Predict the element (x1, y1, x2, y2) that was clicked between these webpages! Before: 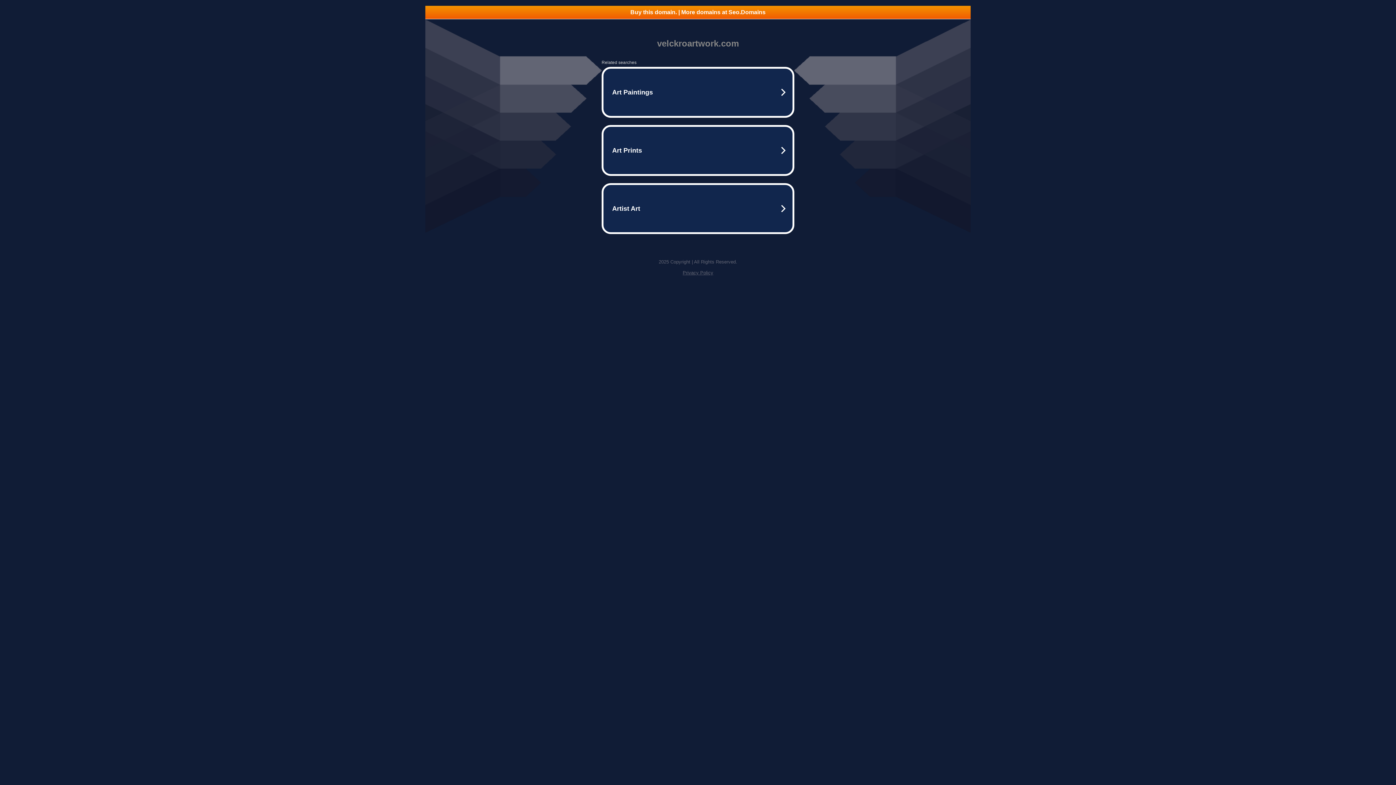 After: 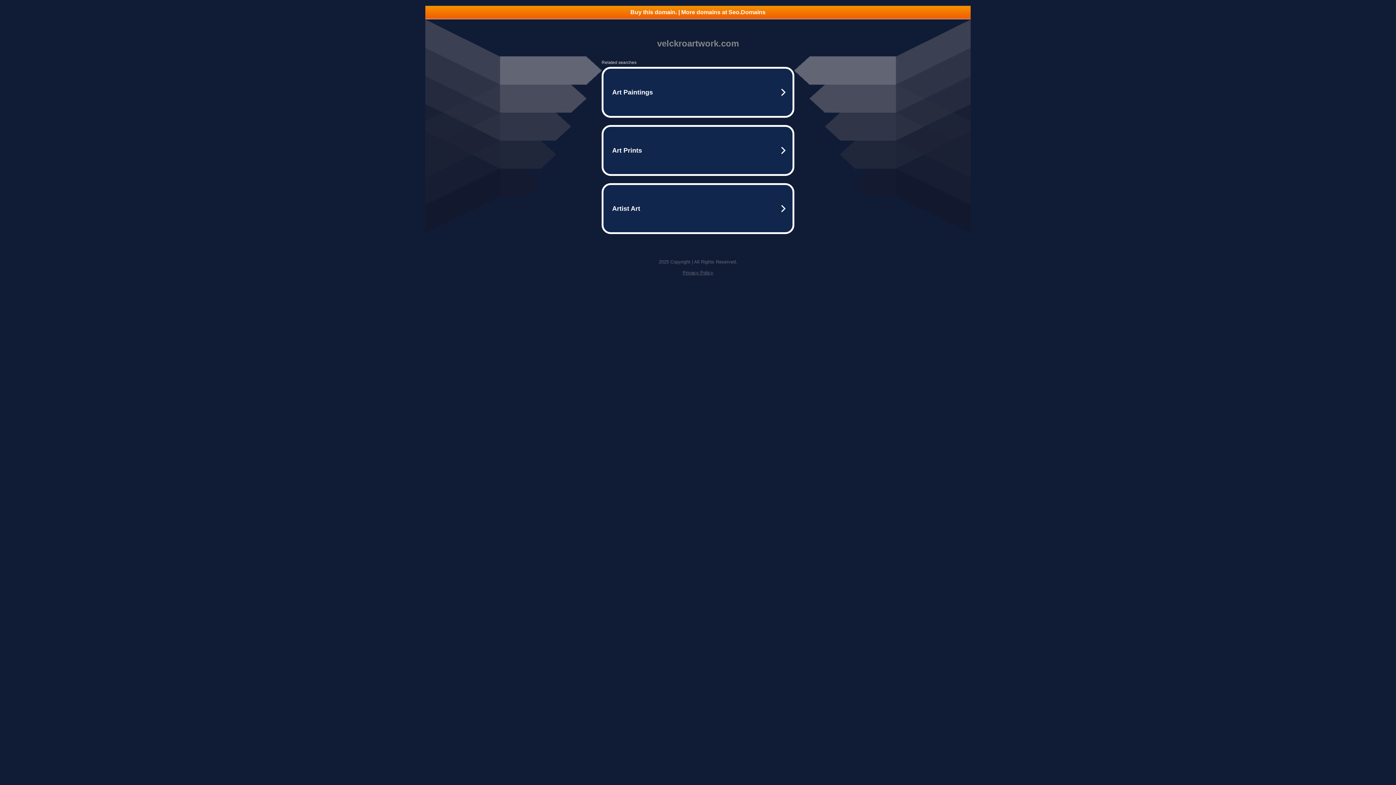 Action: label: Privacy Policy bbox: (682, 270, 713, 275)